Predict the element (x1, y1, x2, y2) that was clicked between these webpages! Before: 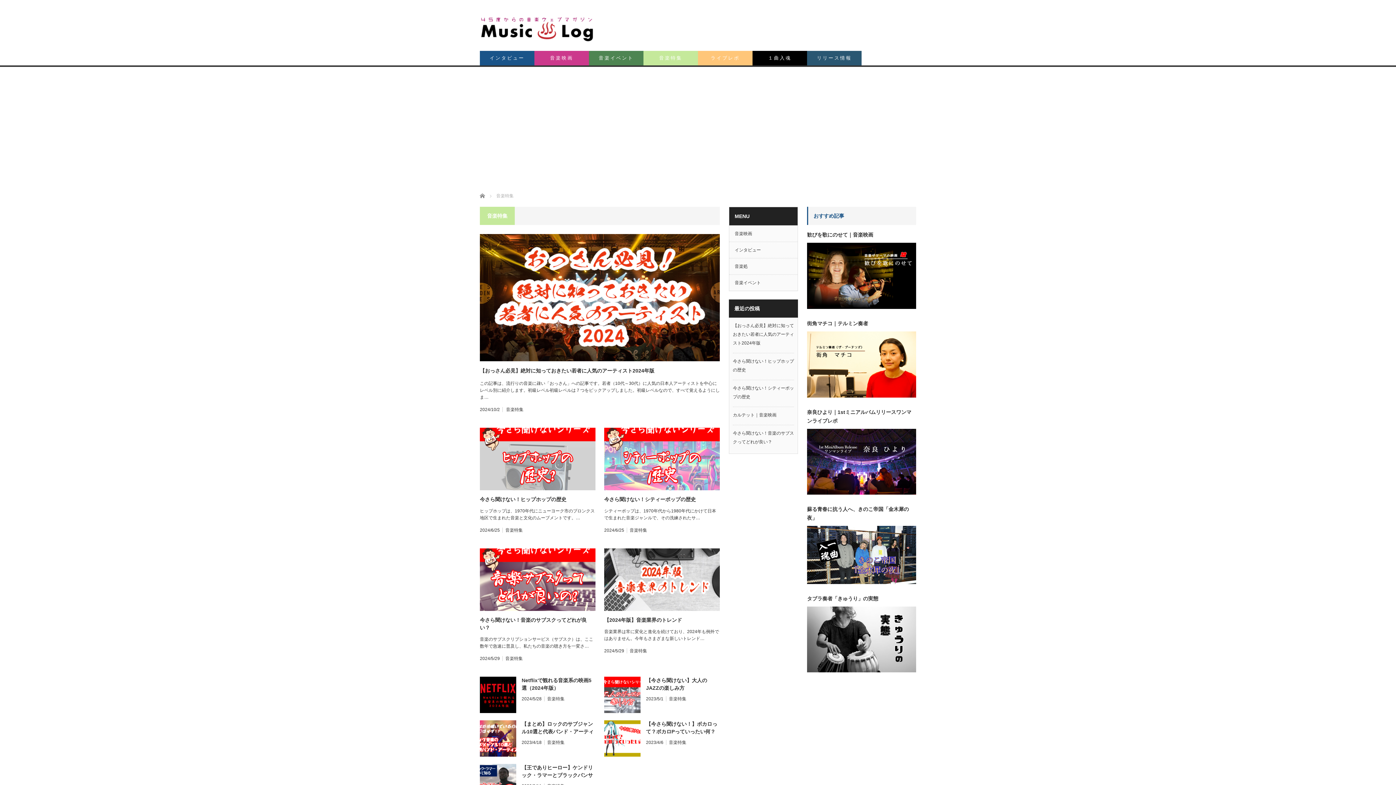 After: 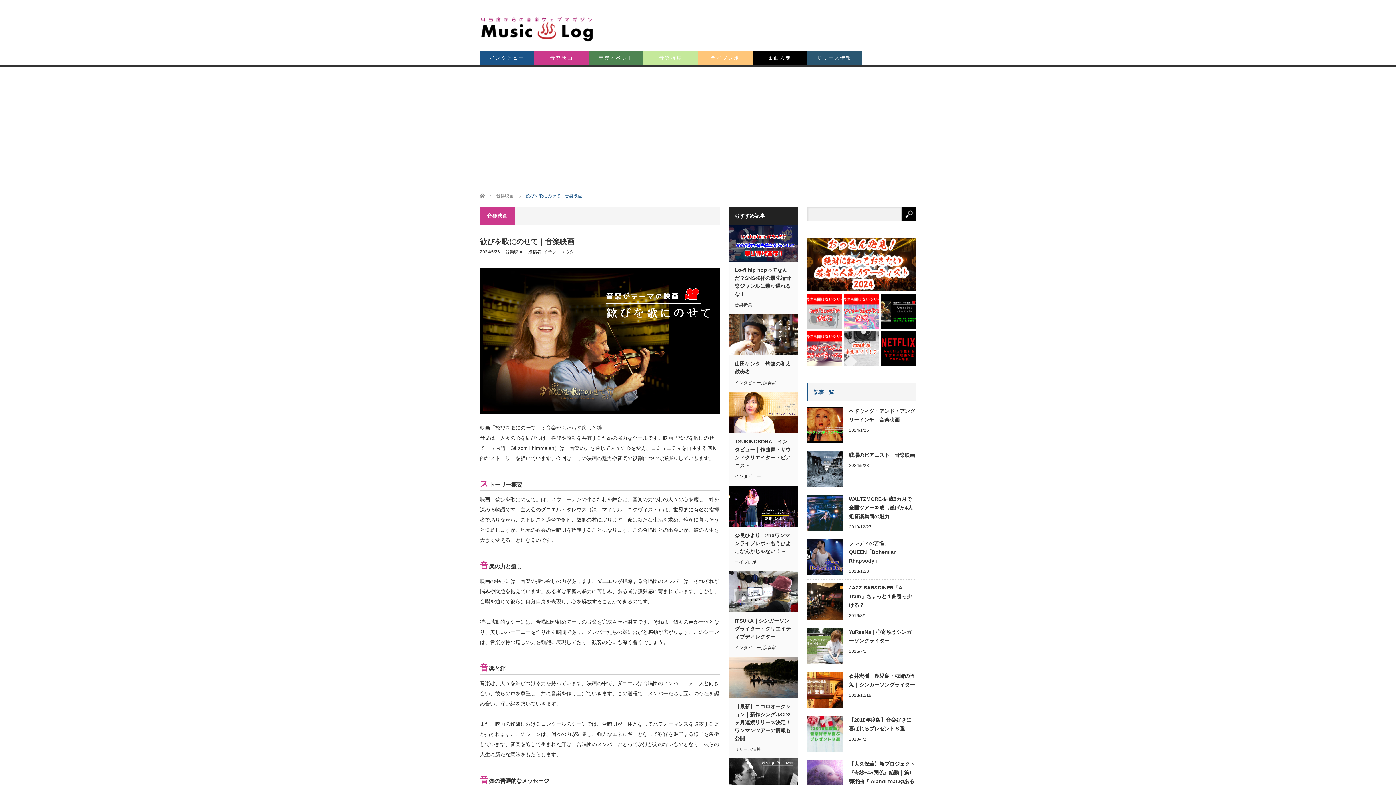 Action: bbox: (807, 242, 916, 309)